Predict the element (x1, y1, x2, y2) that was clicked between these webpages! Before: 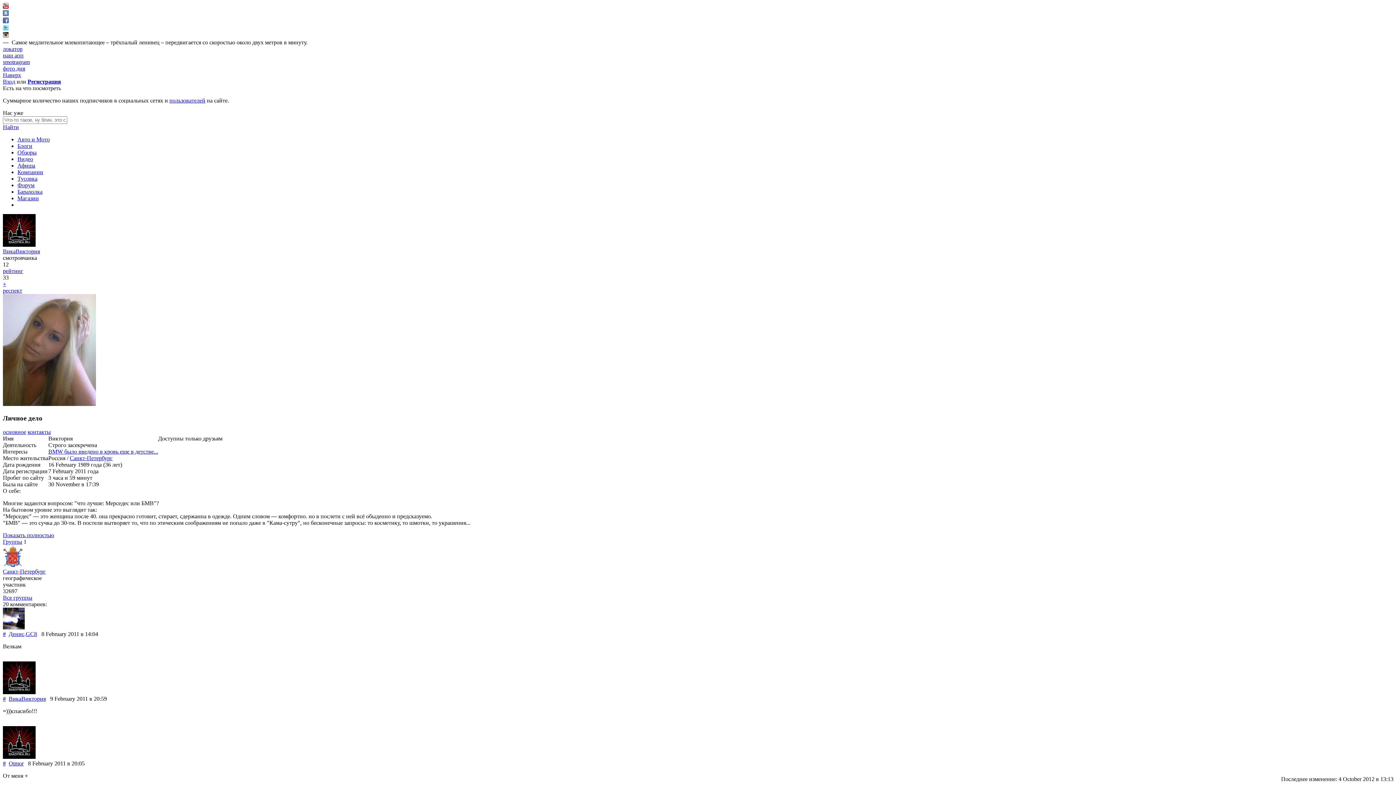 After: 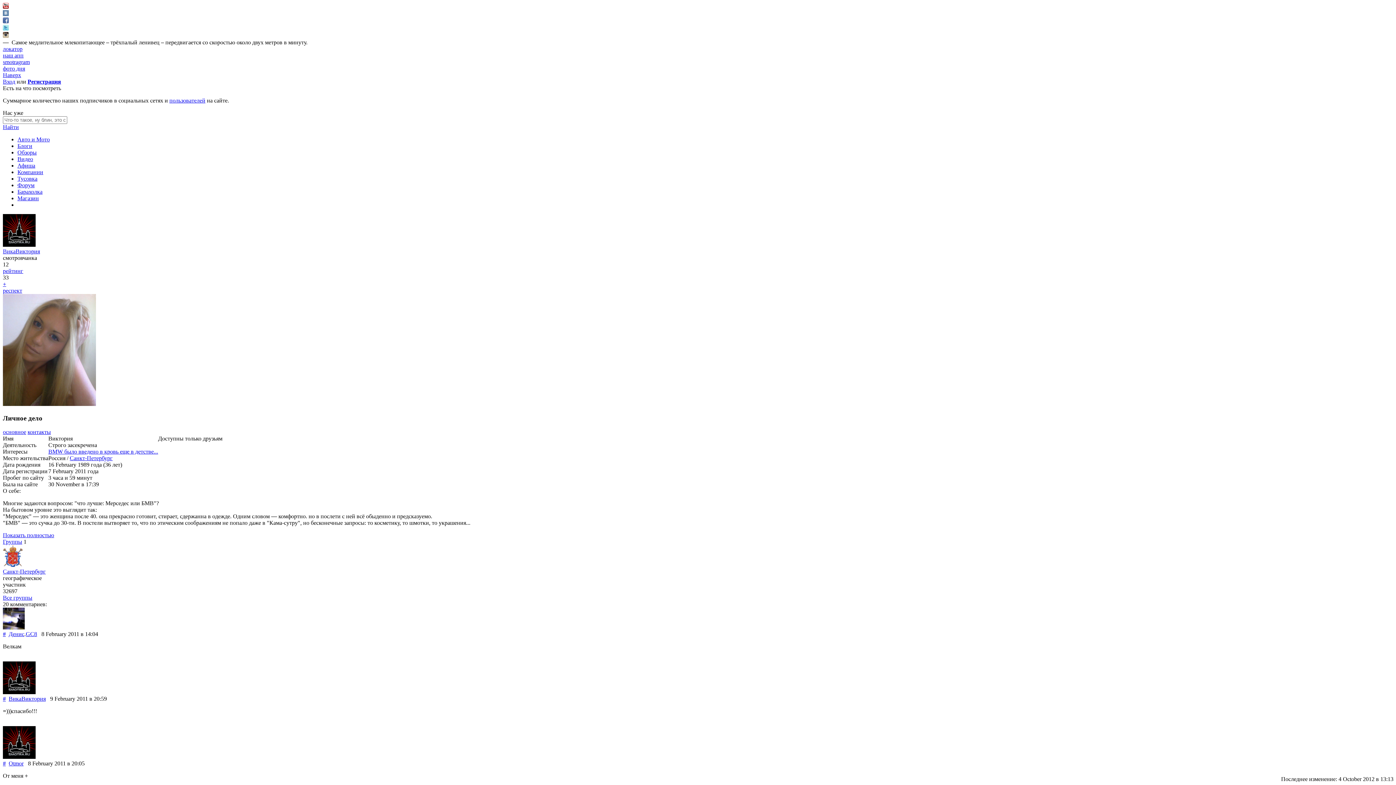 Action: bbox: (2, 3, 8, 9)